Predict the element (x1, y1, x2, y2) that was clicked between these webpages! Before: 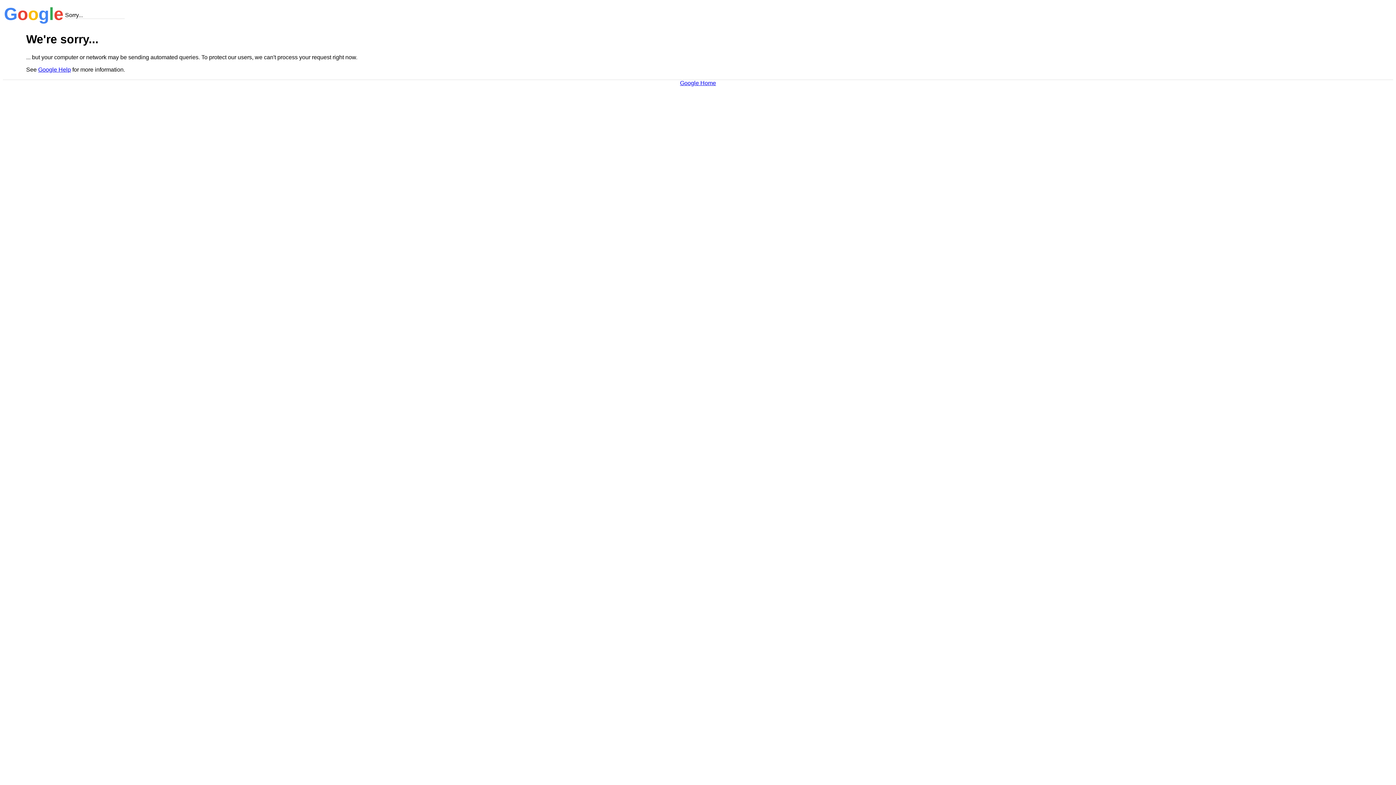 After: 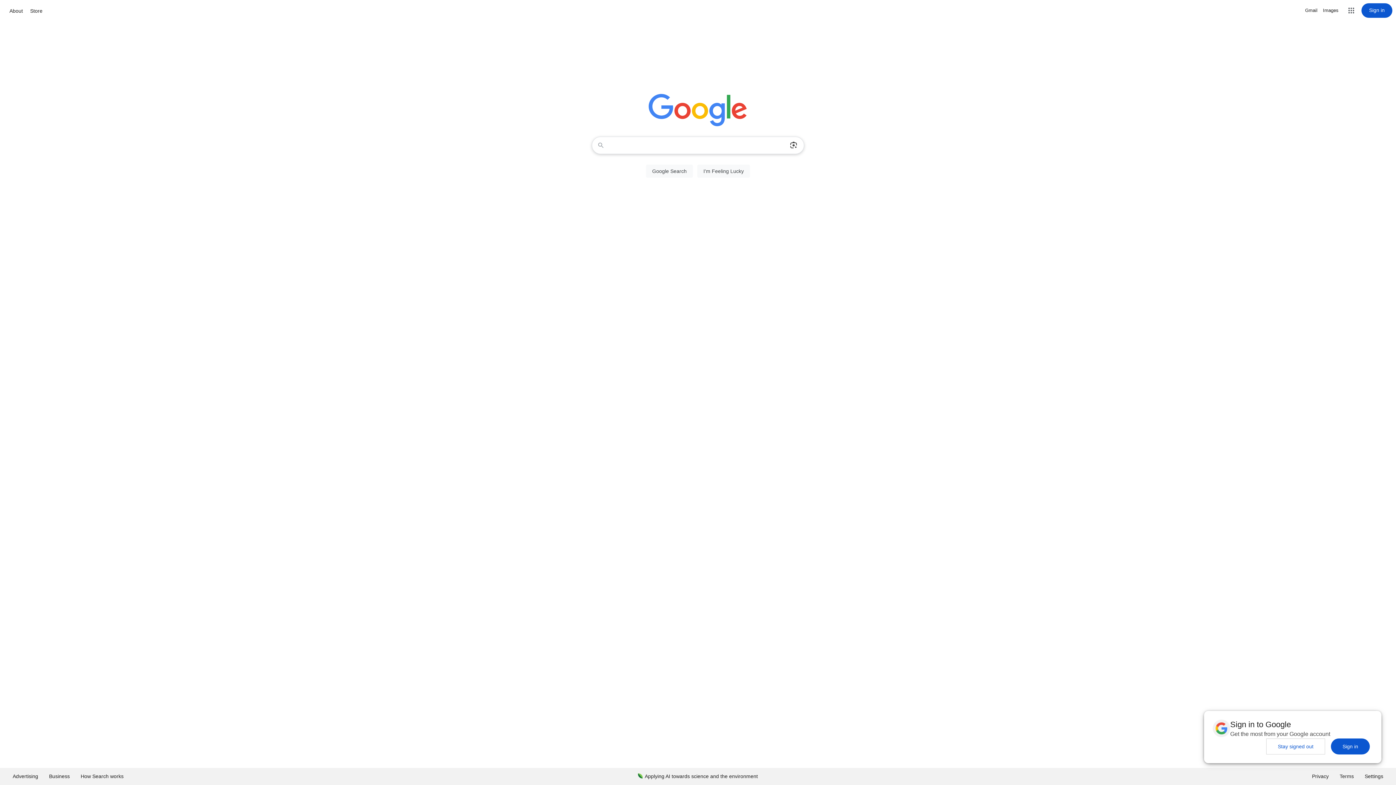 Action: bbox: (680, 79, 716, 86) label: Google Home